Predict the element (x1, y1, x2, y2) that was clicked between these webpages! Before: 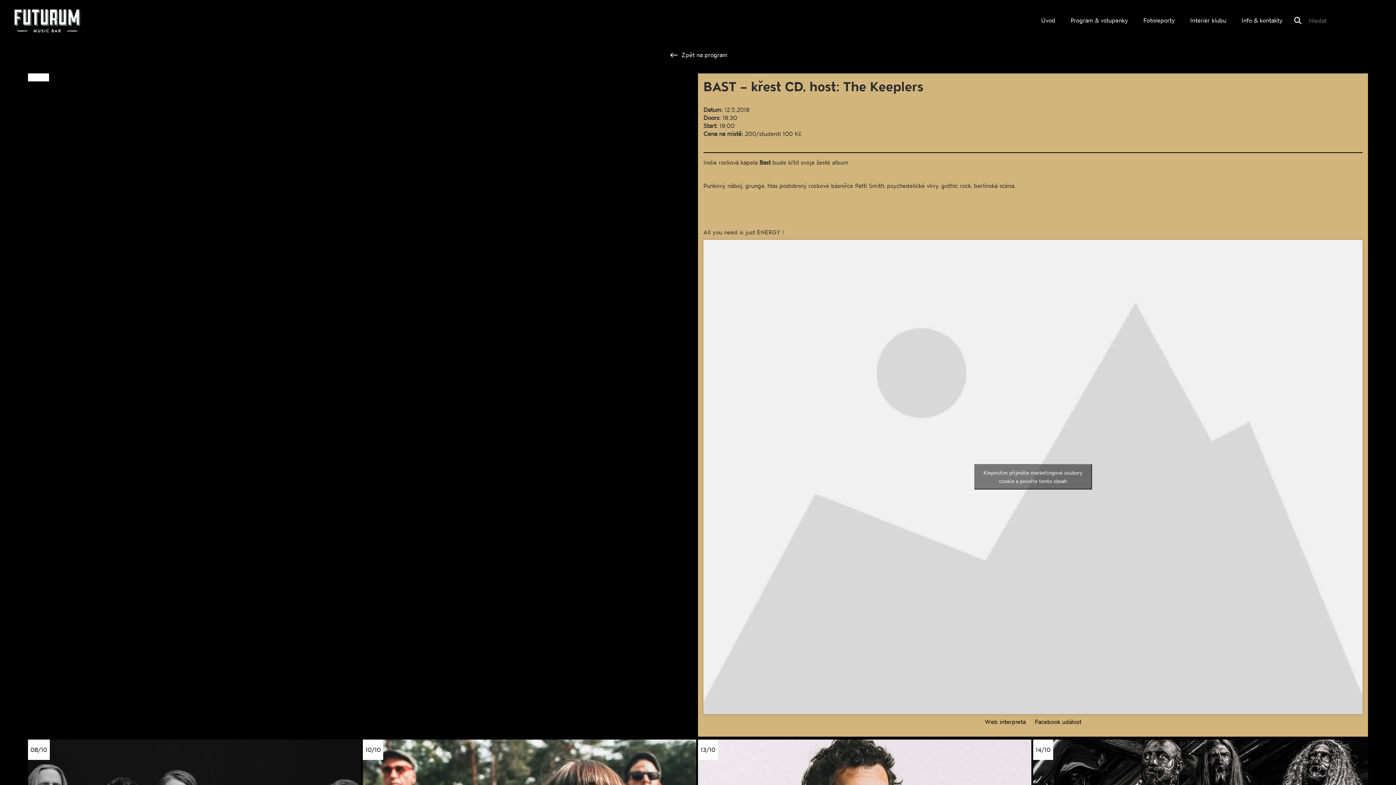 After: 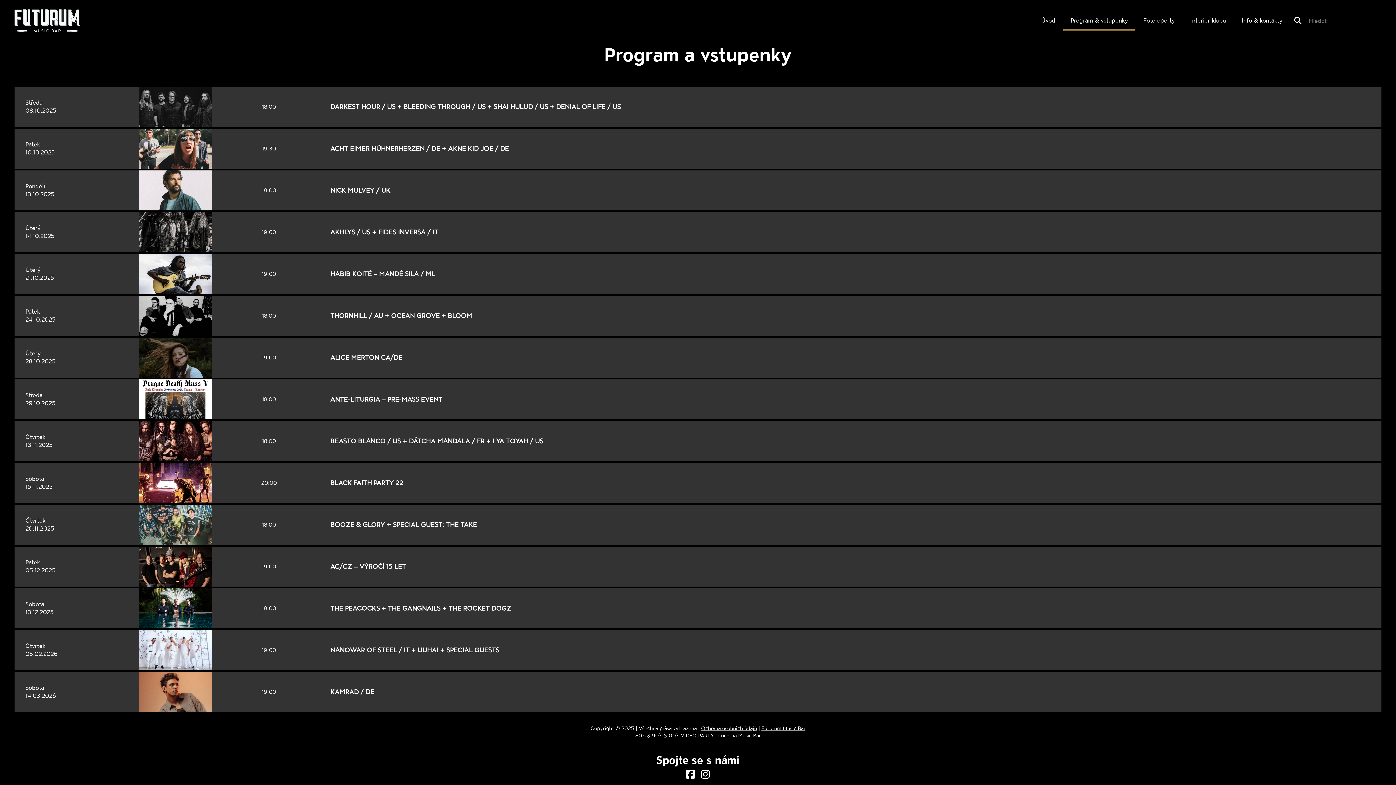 Action: bbox: (1063, 11, 1135, 29) label: Program & vstupenky